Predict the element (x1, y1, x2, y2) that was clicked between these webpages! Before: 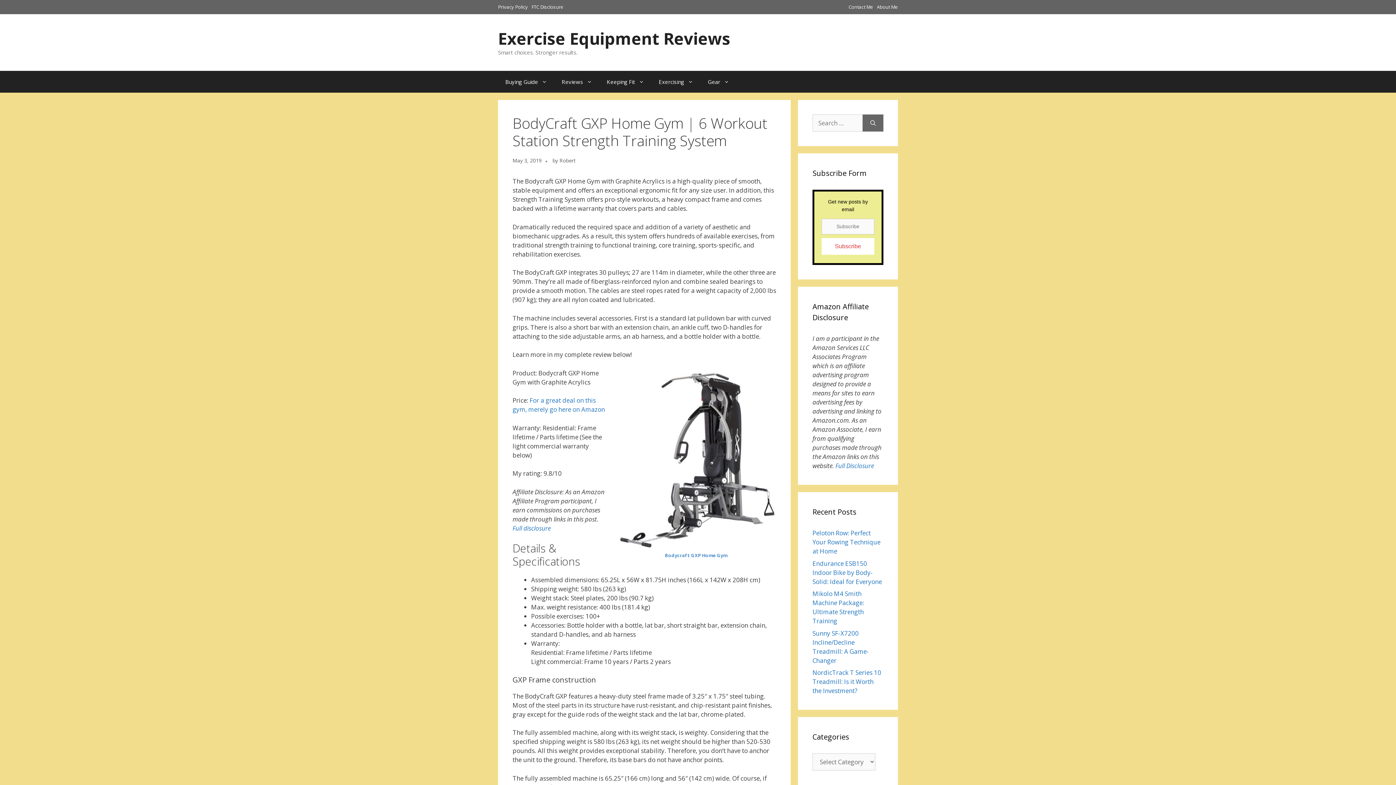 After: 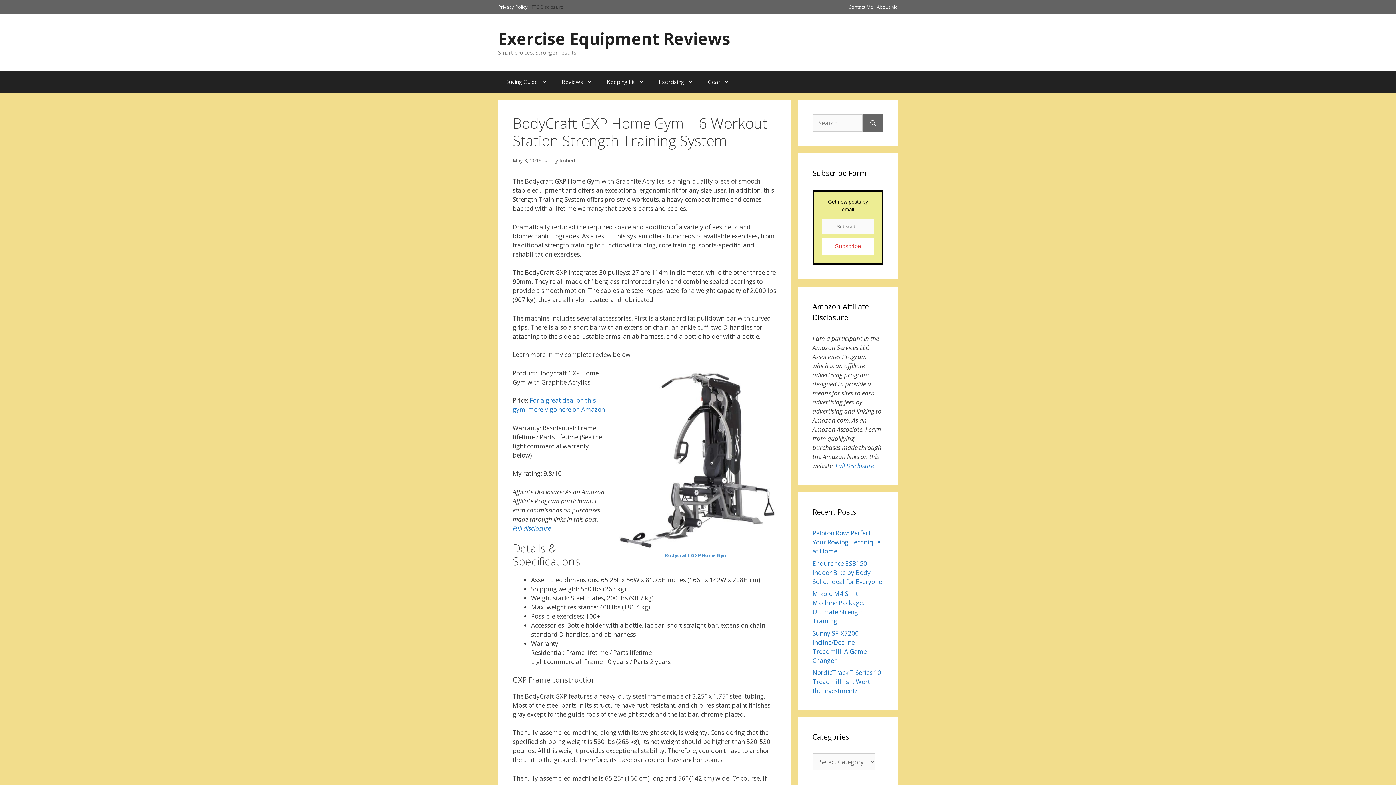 Action: label: FTC Disclosure bbox: (531, 3, 563, 10)